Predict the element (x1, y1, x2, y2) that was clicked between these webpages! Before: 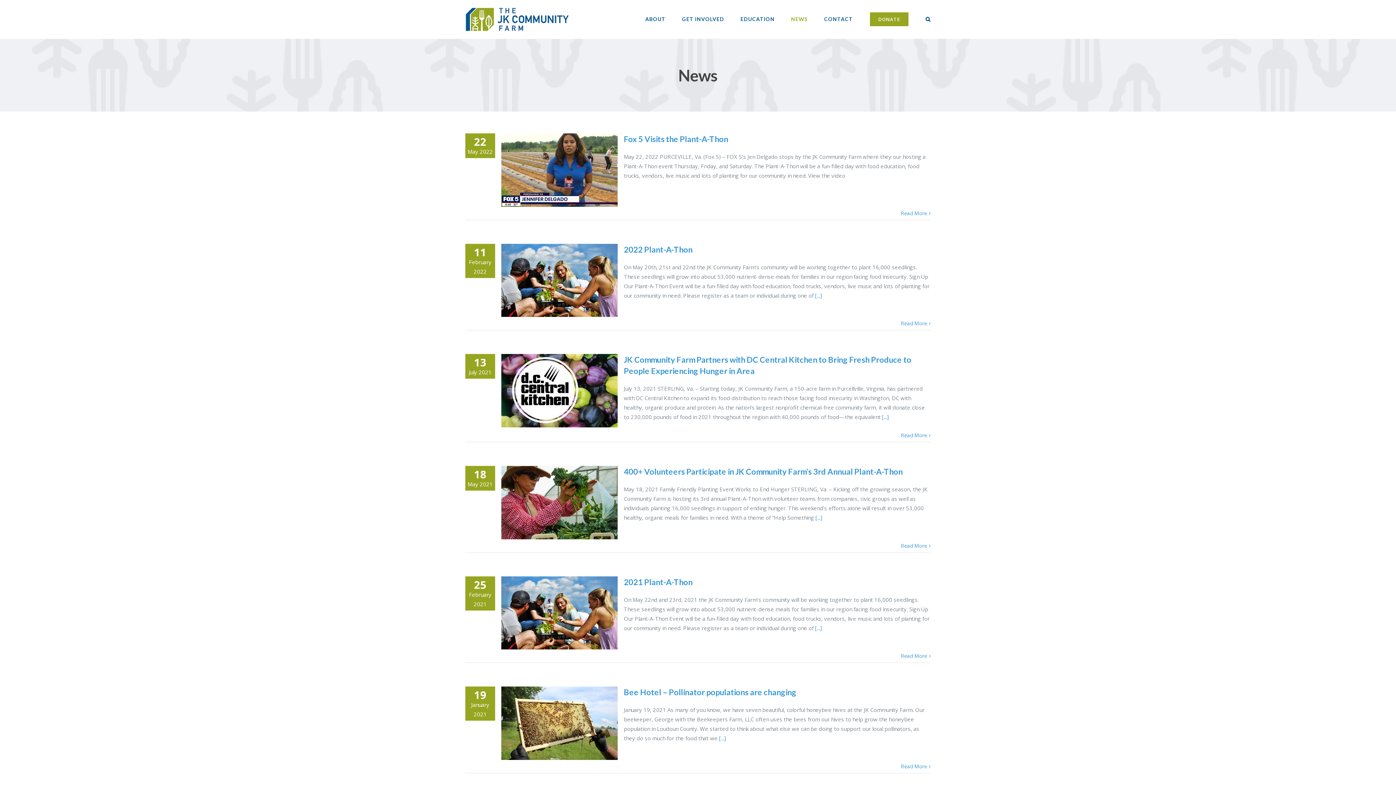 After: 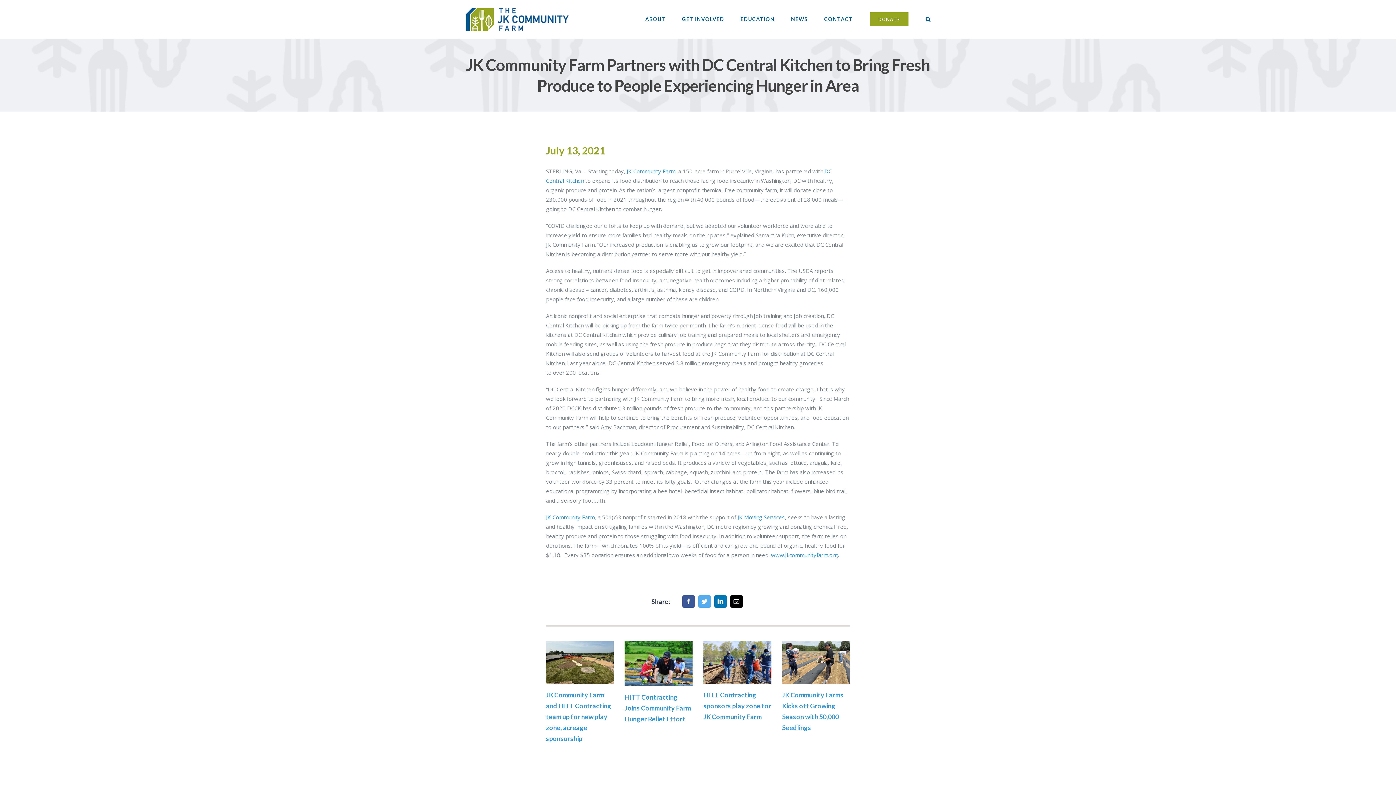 Action: bbox: (882, 413, 889, 420) label: [...]